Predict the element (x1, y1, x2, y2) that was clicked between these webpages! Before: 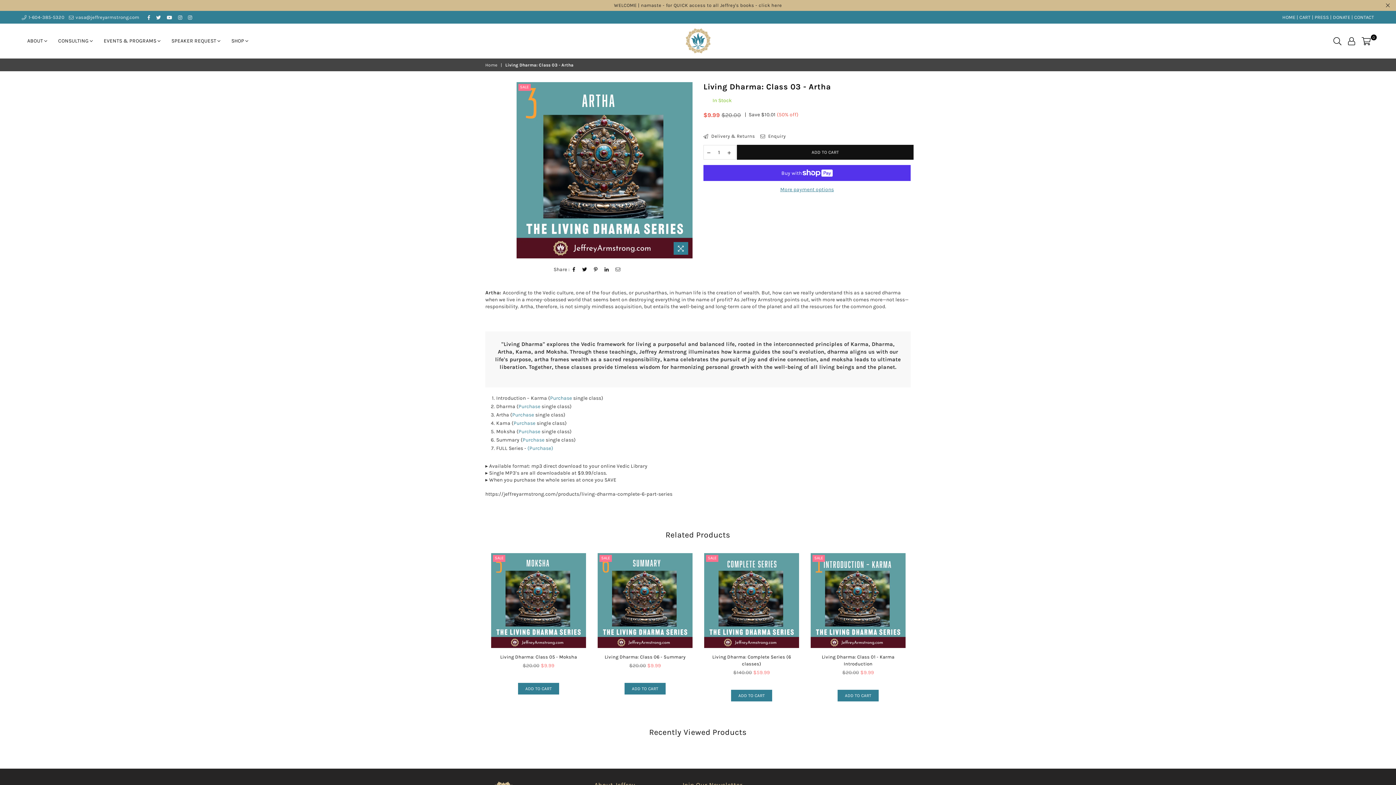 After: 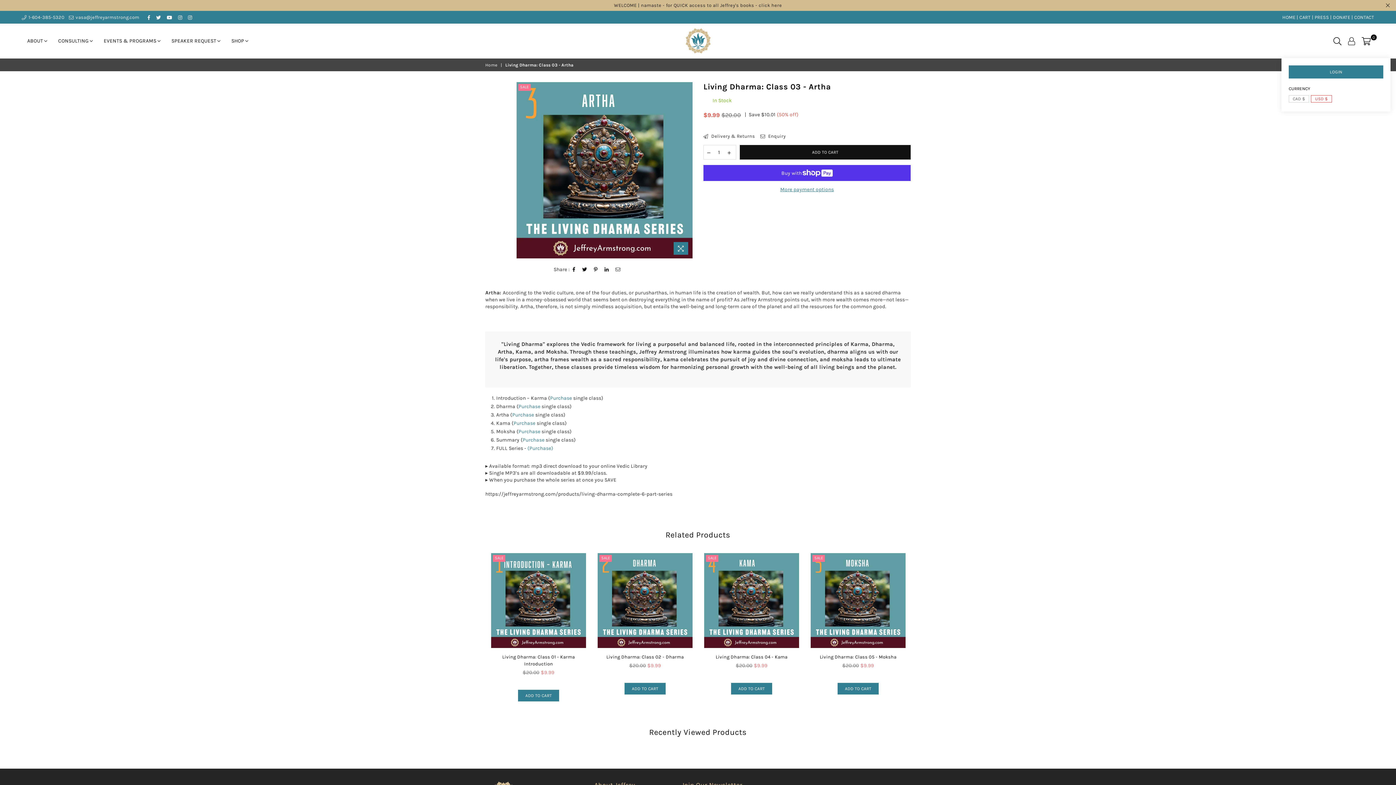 Action: bbox: (1345, 35, 1358, 46)